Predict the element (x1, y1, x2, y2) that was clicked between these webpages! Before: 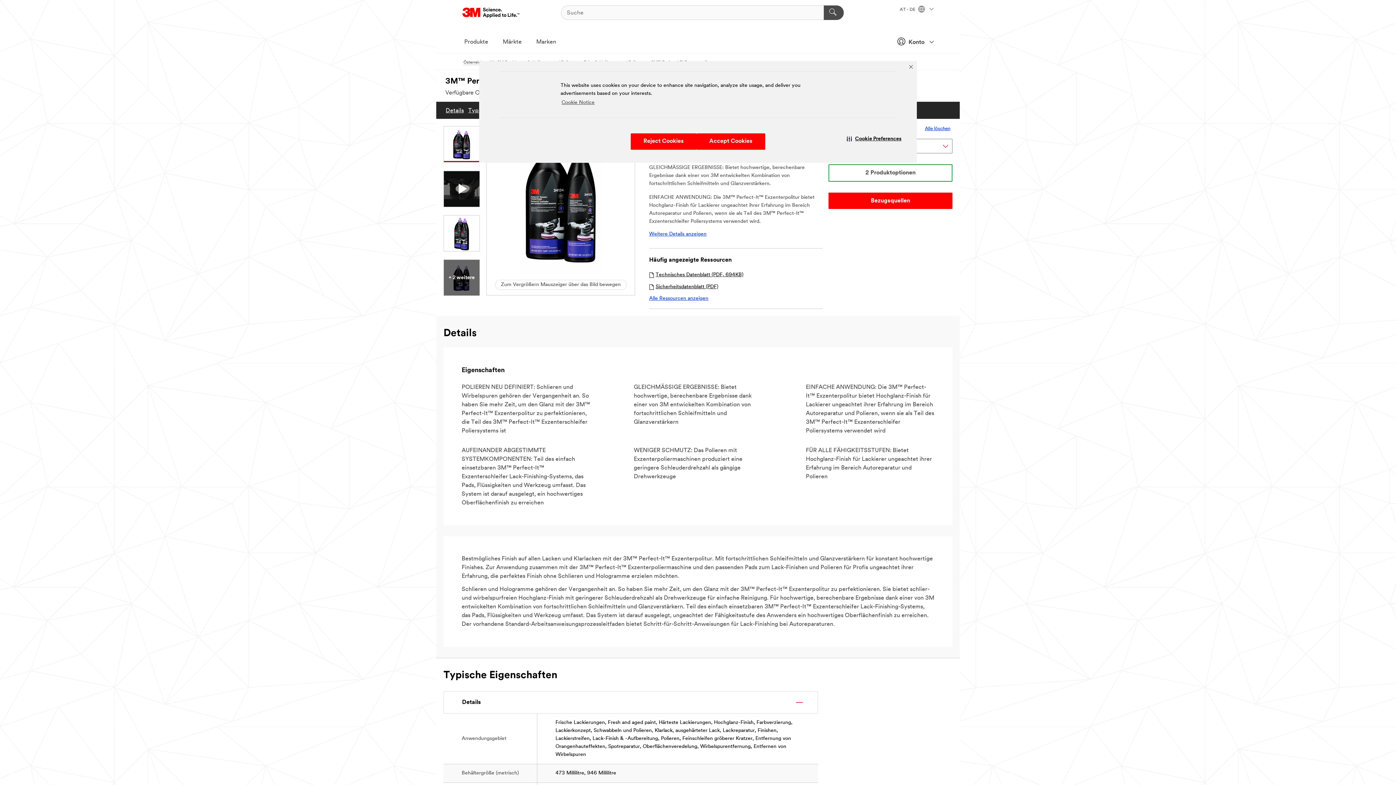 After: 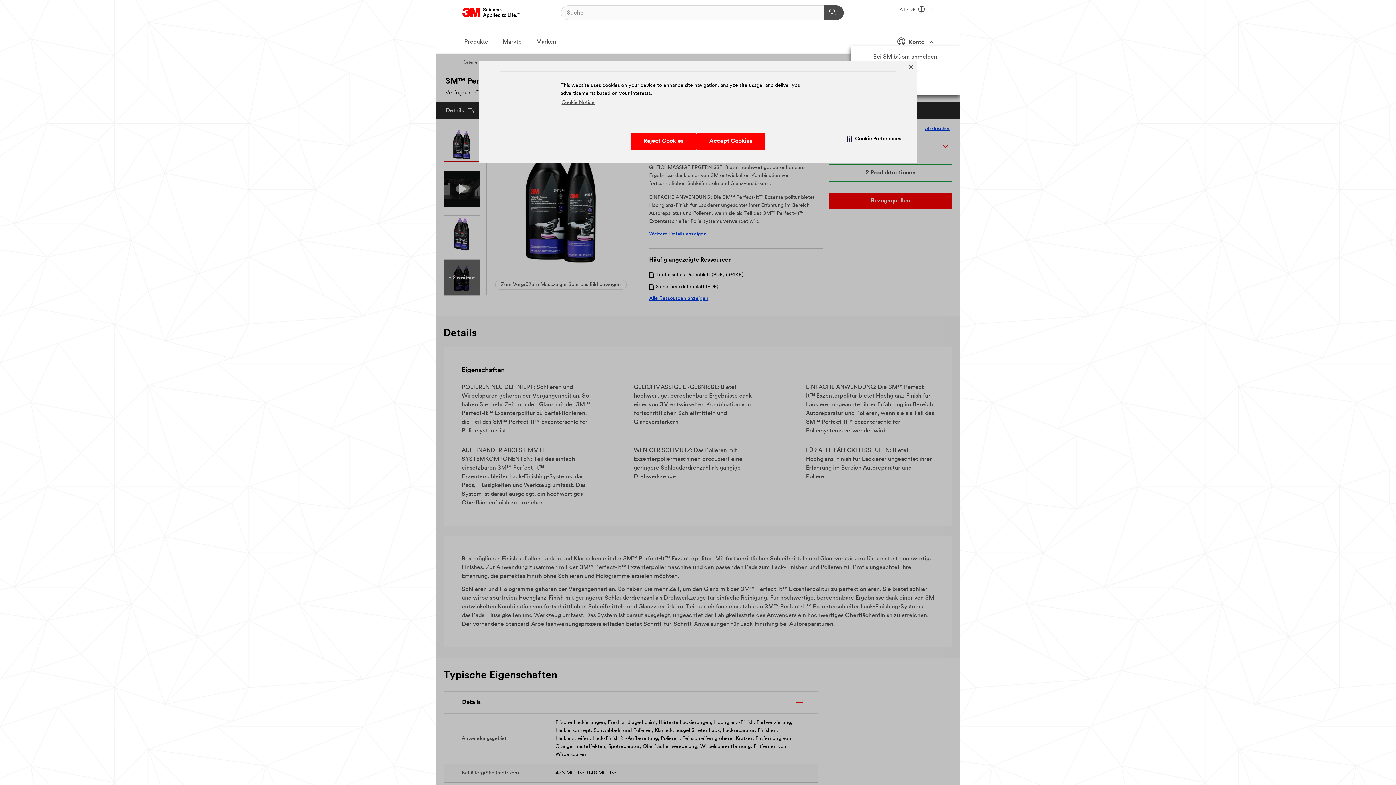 Action: label:  Konto  bbox: (888, 34, 933, 48)